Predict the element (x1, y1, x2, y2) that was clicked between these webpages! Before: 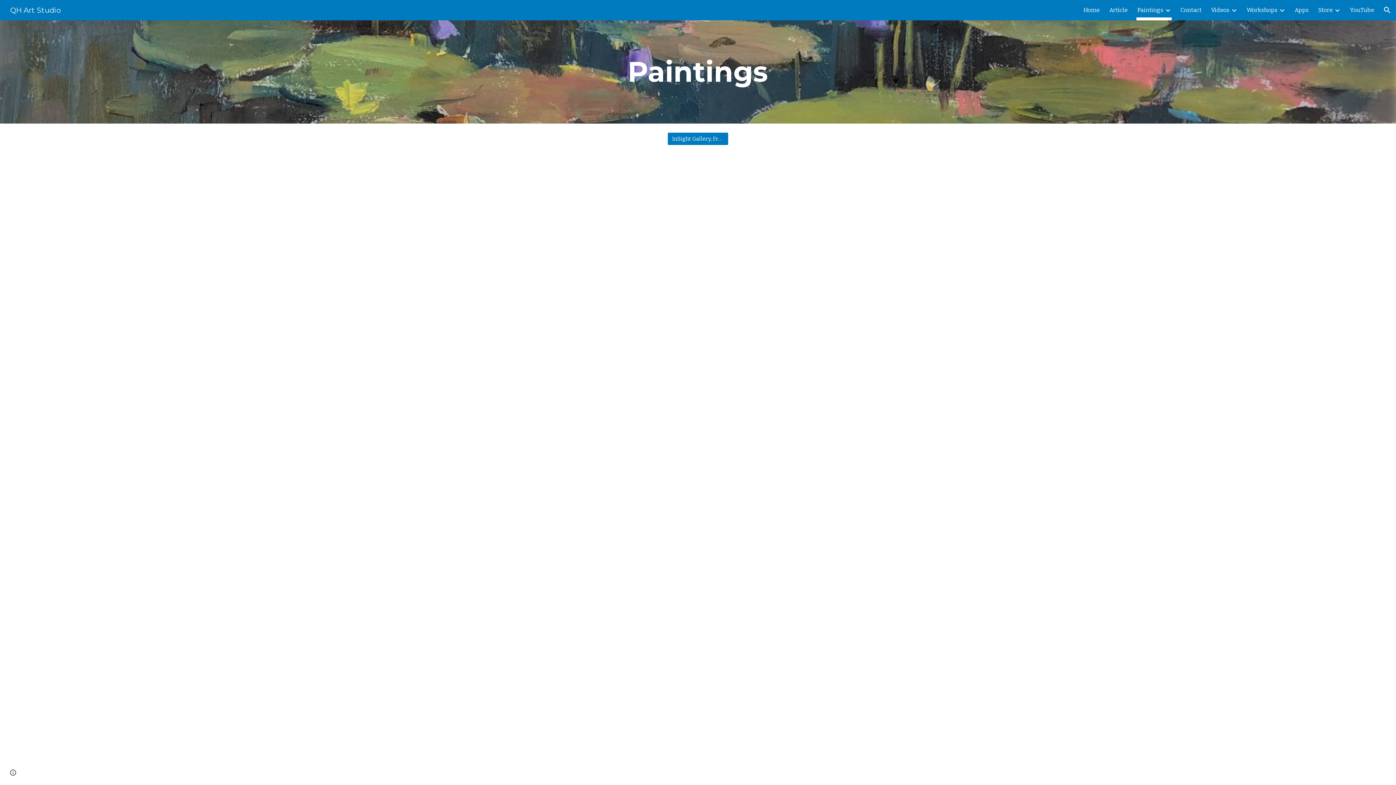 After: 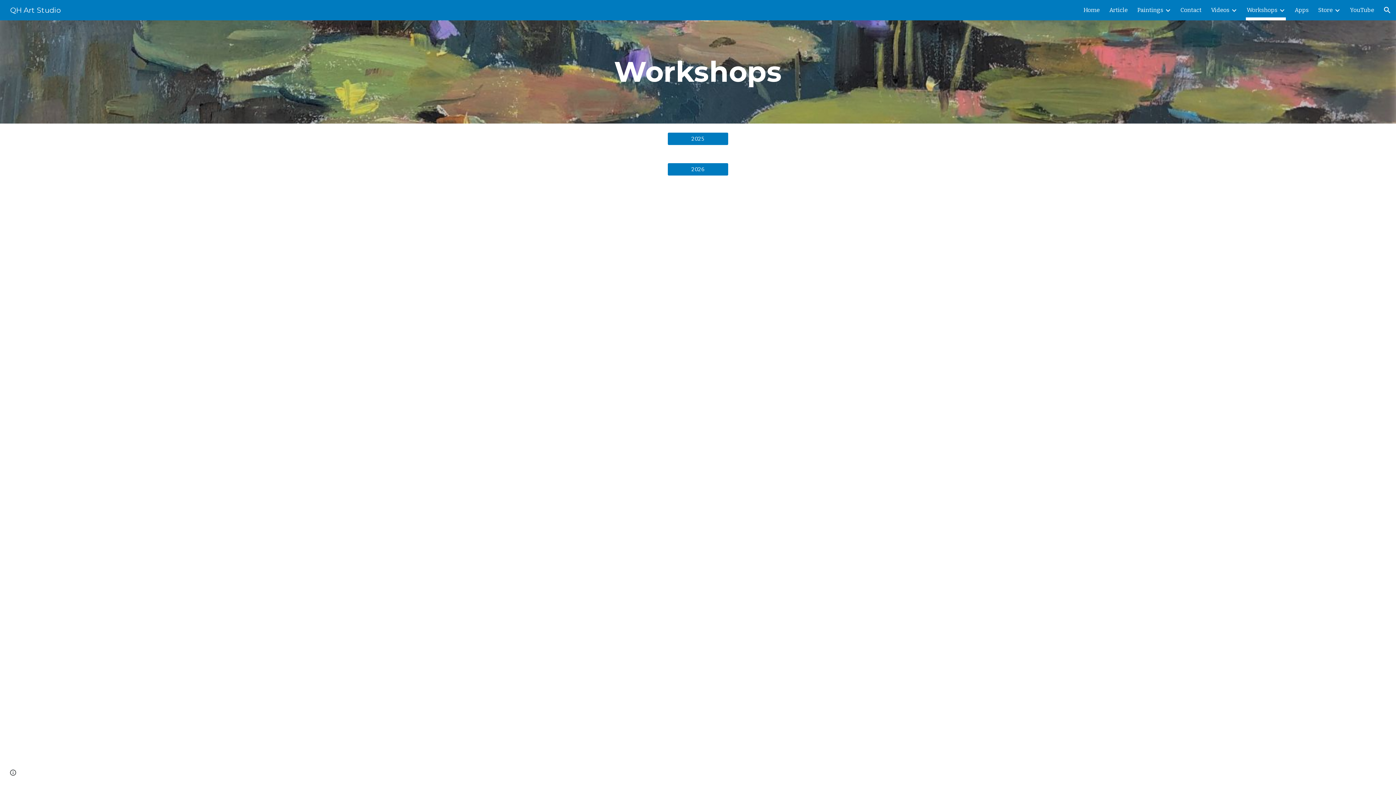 Action: bbox: (1246, 5, 1277, 15) label: Workshops